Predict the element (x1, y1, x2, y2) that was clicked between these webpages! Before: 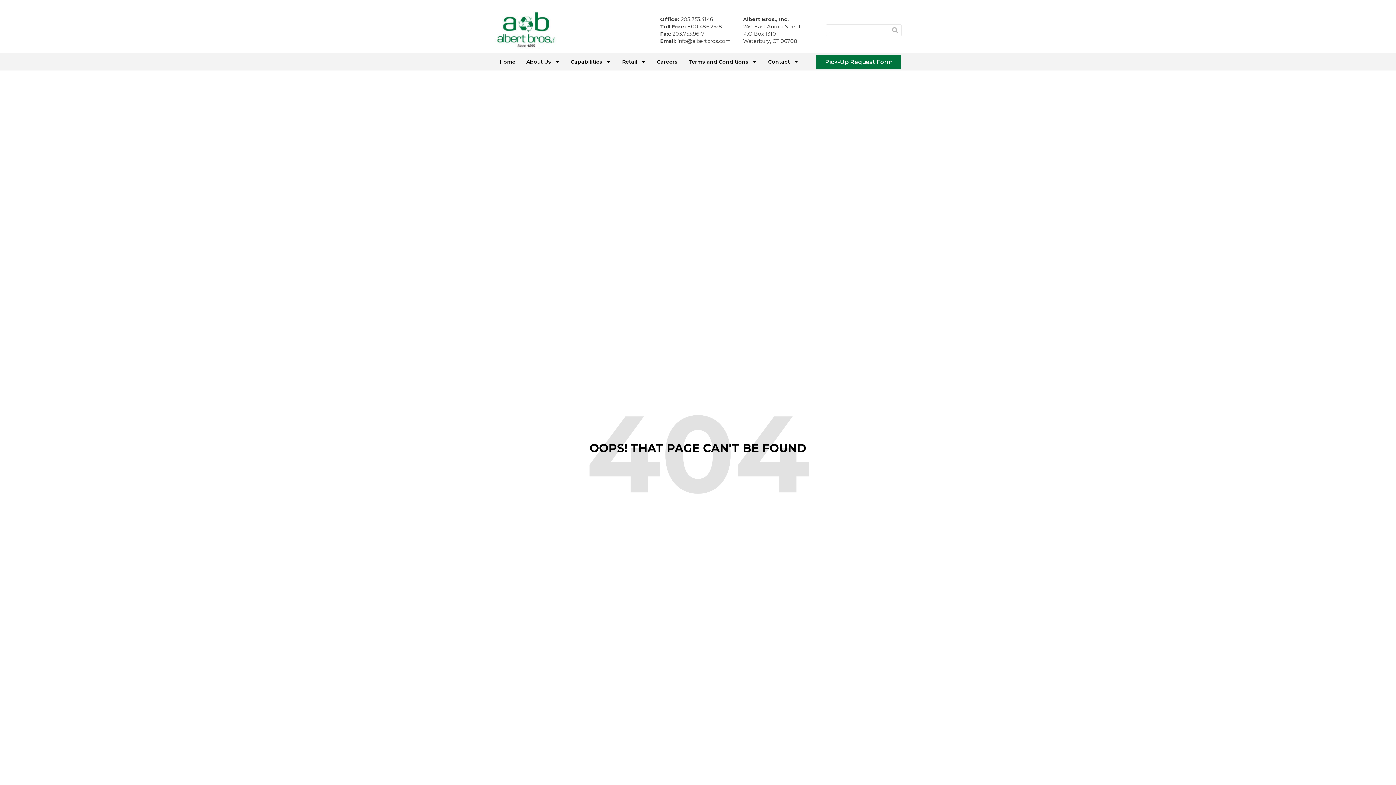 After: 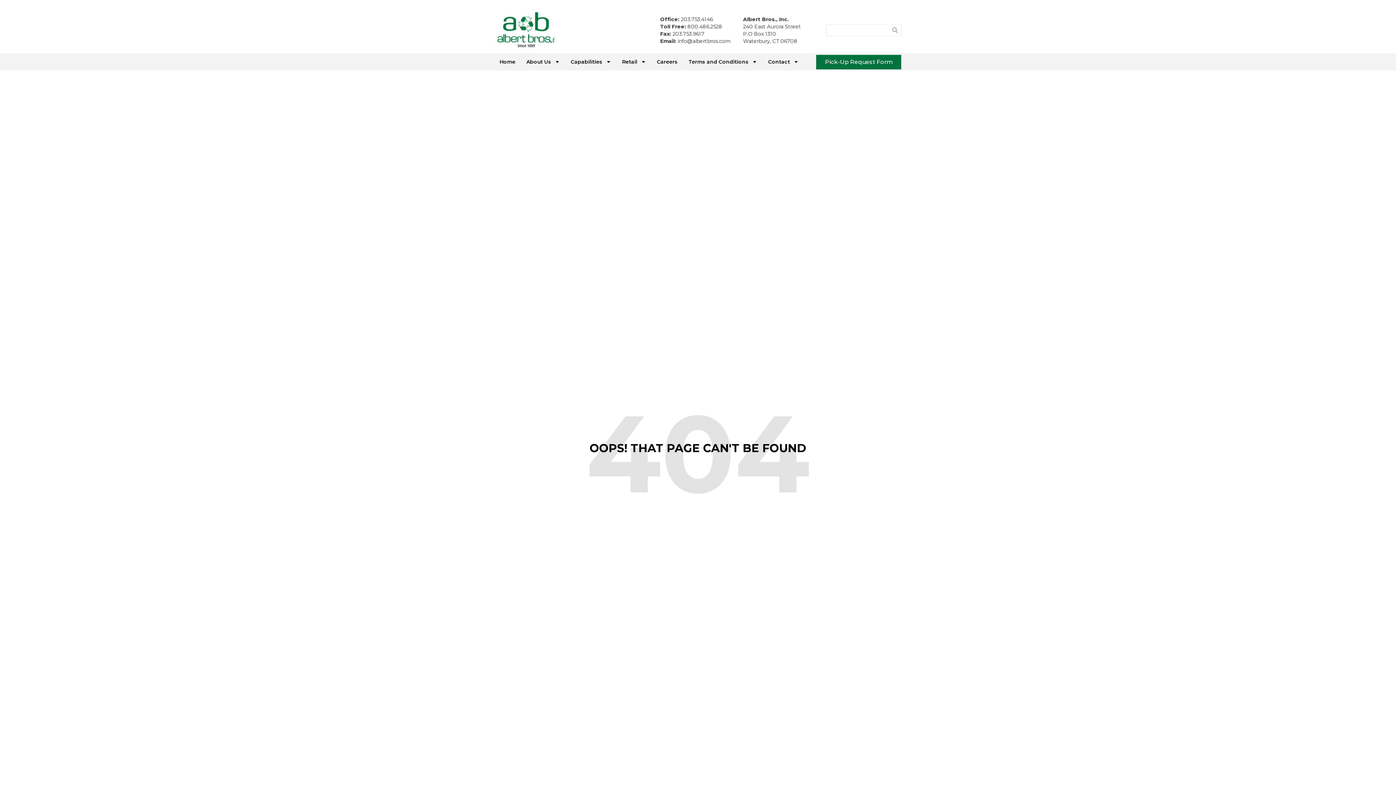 Action: bbox: (660, 37, 735, 44) label: Email: info@albertbros.com